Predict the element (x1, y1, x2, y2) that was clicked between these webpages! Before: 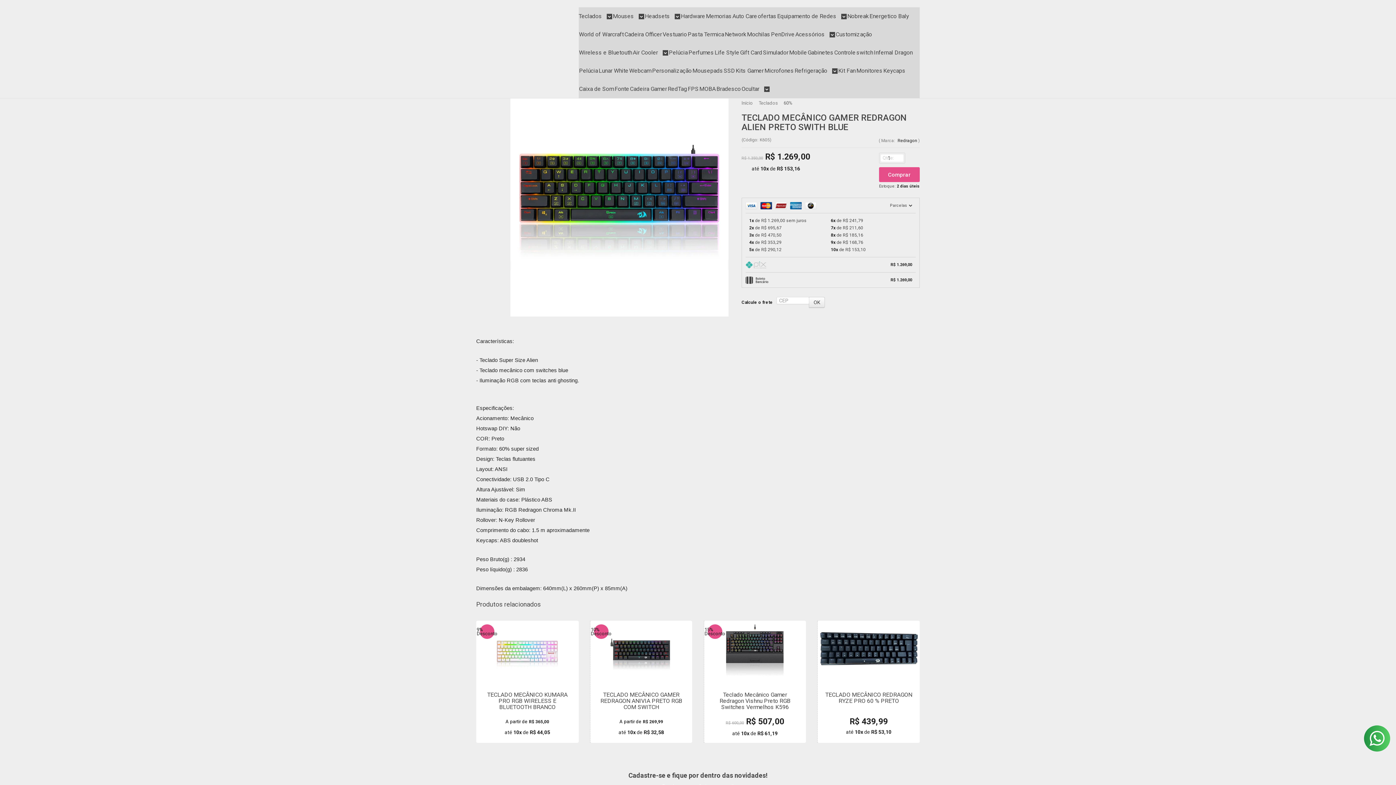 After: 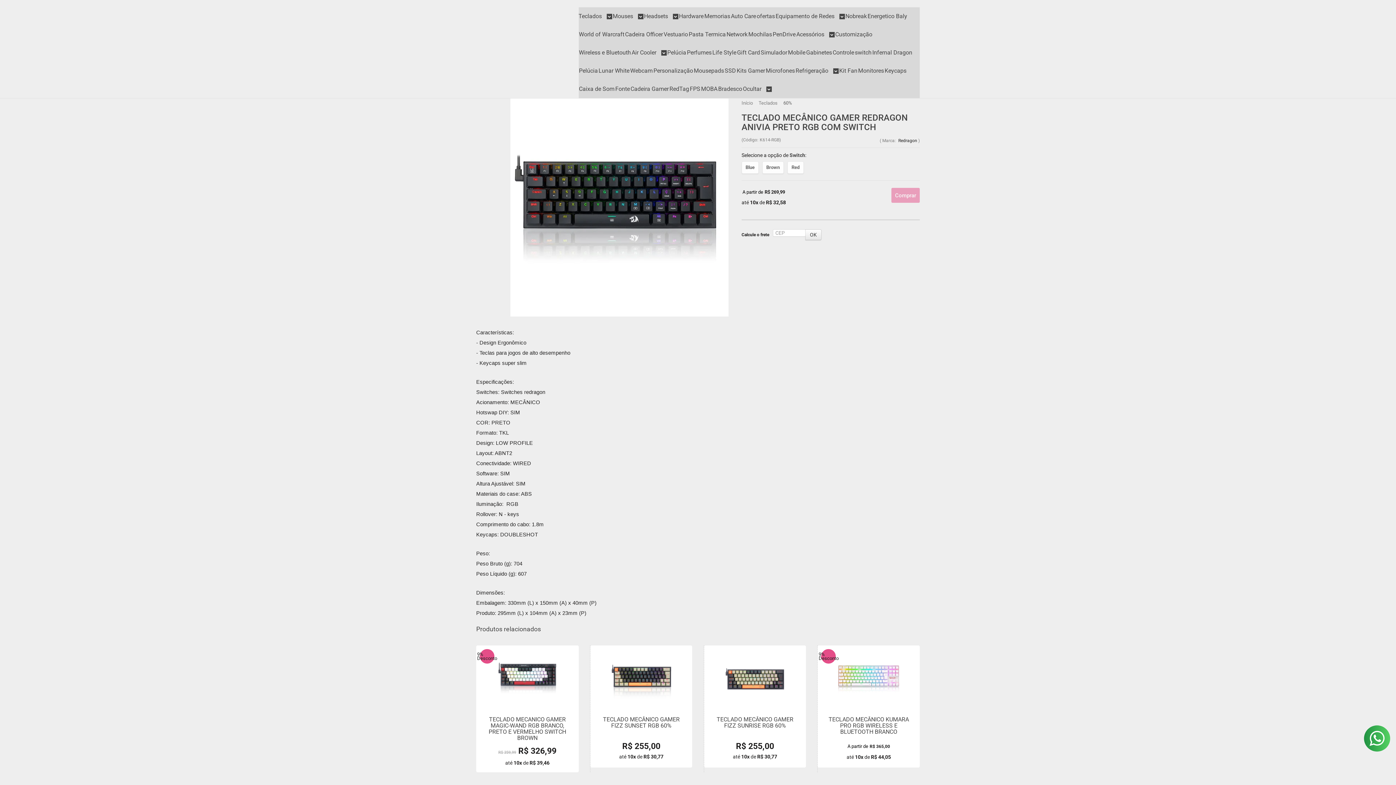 Action: label: Ver mais bbox: (594, 699, 688, 714)